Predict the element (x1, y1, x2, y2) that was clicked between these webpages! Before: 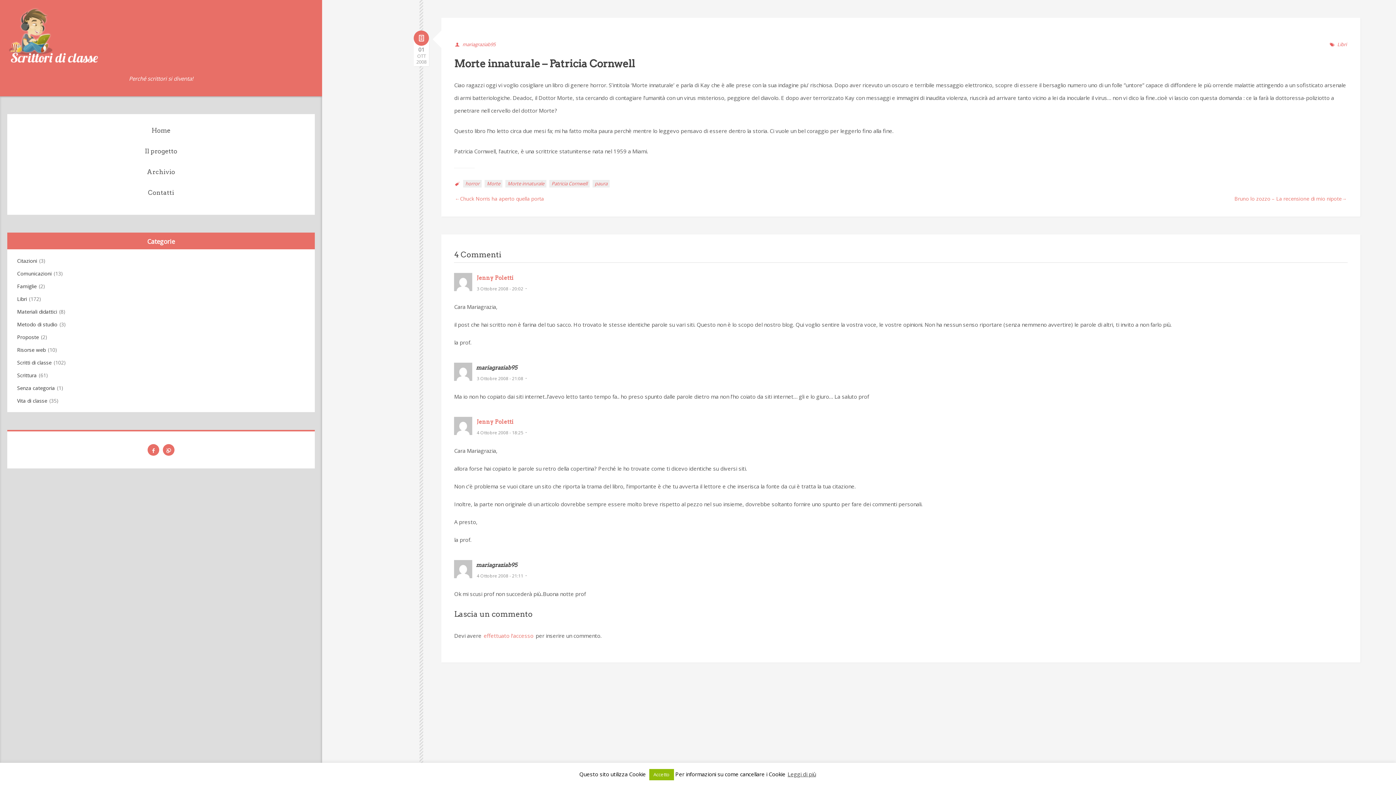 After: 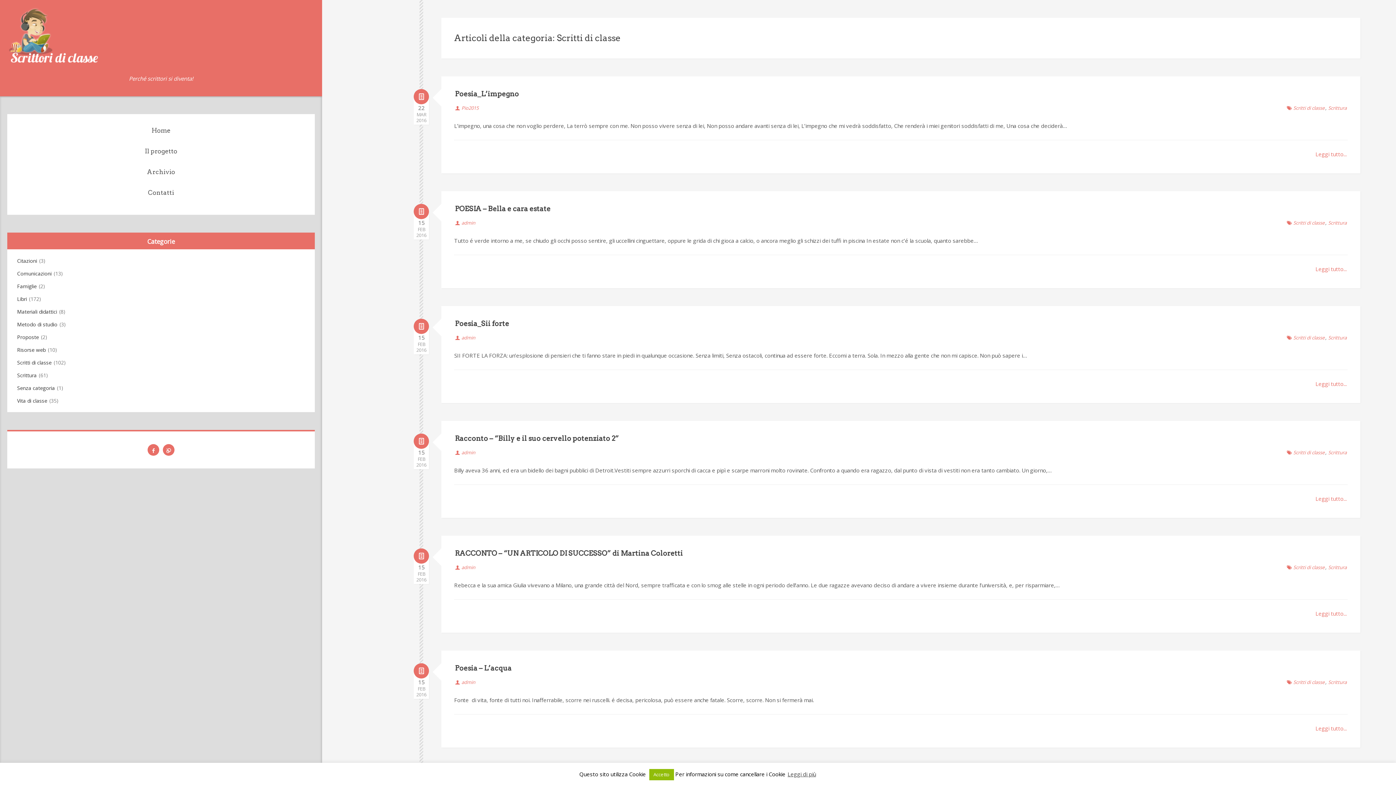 Action: label: Scritti di classe bbox: (16, 356, 52, 369)